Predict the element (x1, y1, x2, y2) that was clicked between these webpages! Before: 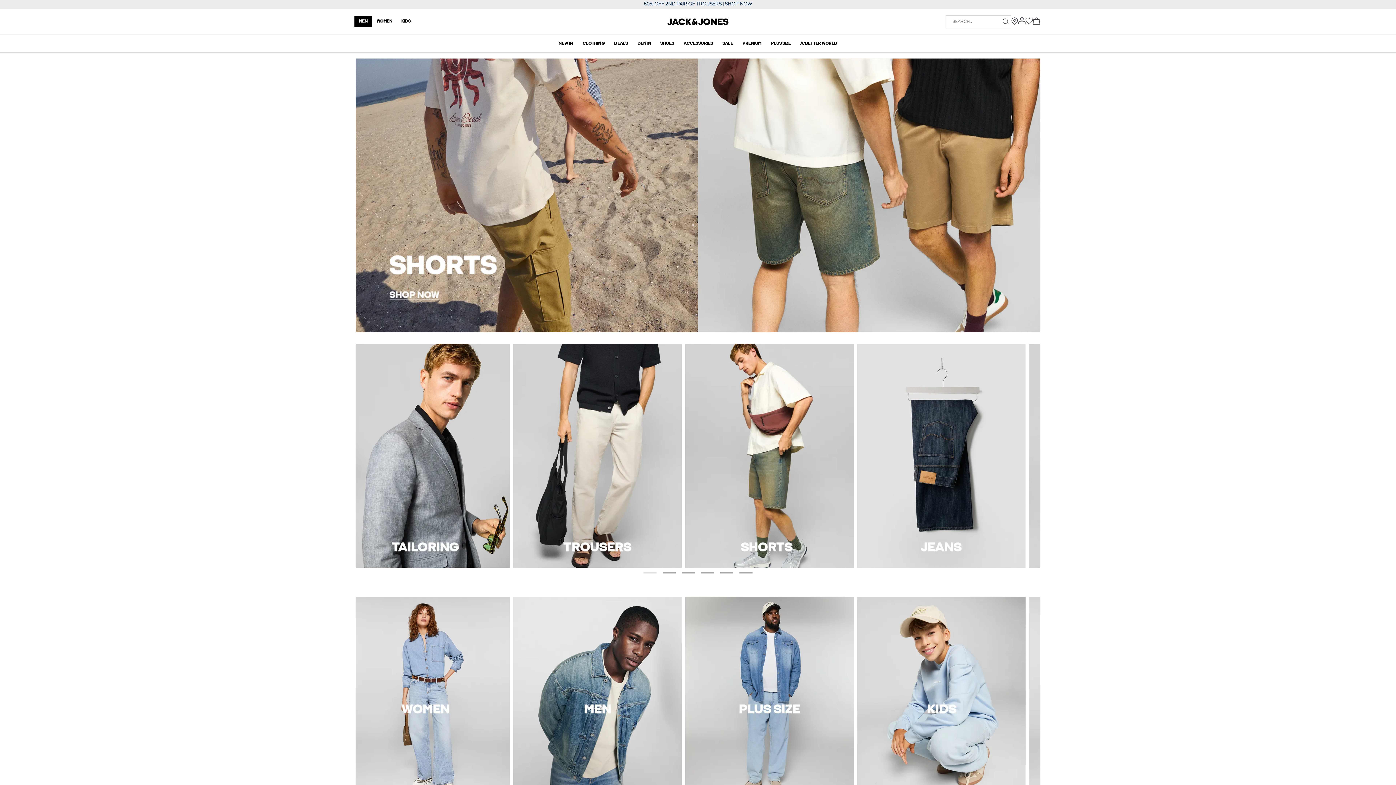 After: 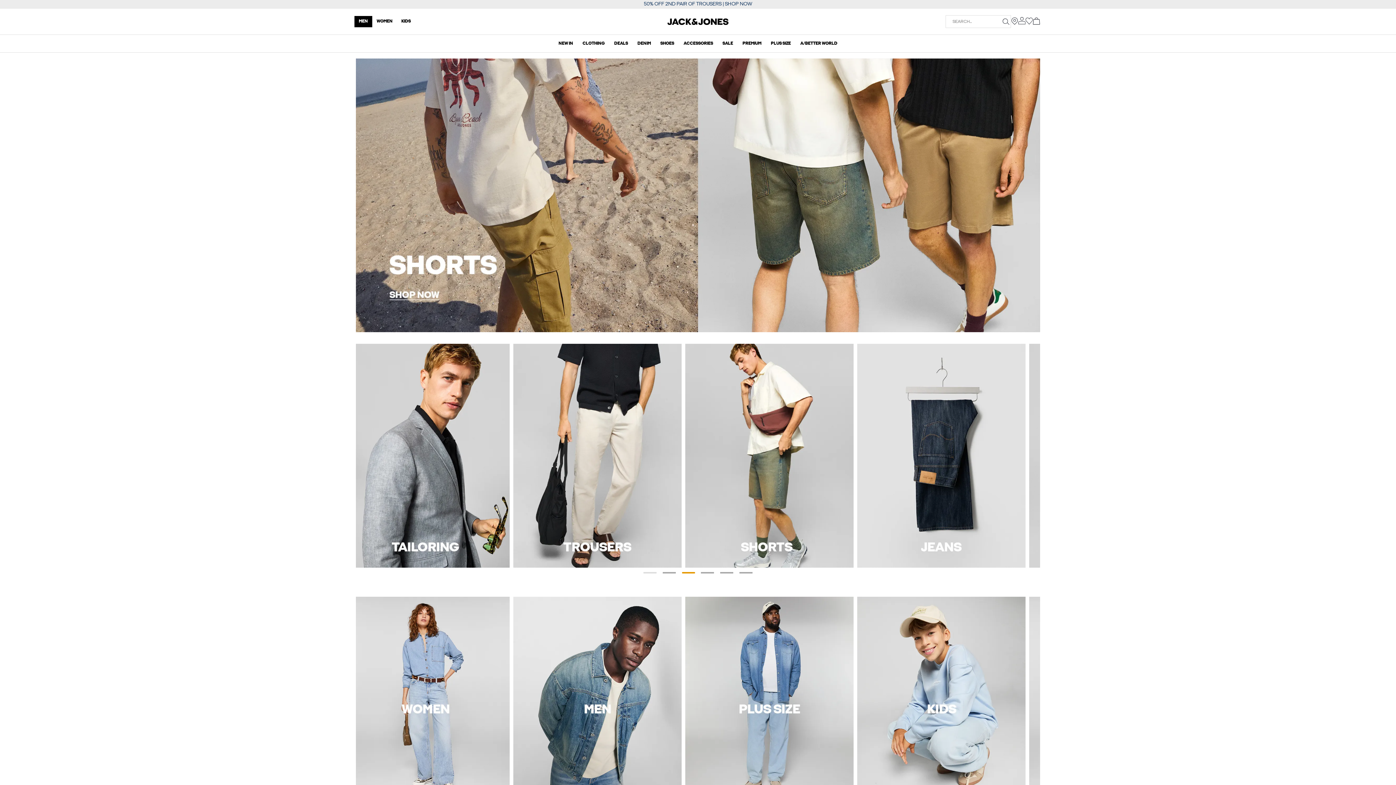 Action: label: Go to Slide 3 bbox: (682, 572, 695, 573)